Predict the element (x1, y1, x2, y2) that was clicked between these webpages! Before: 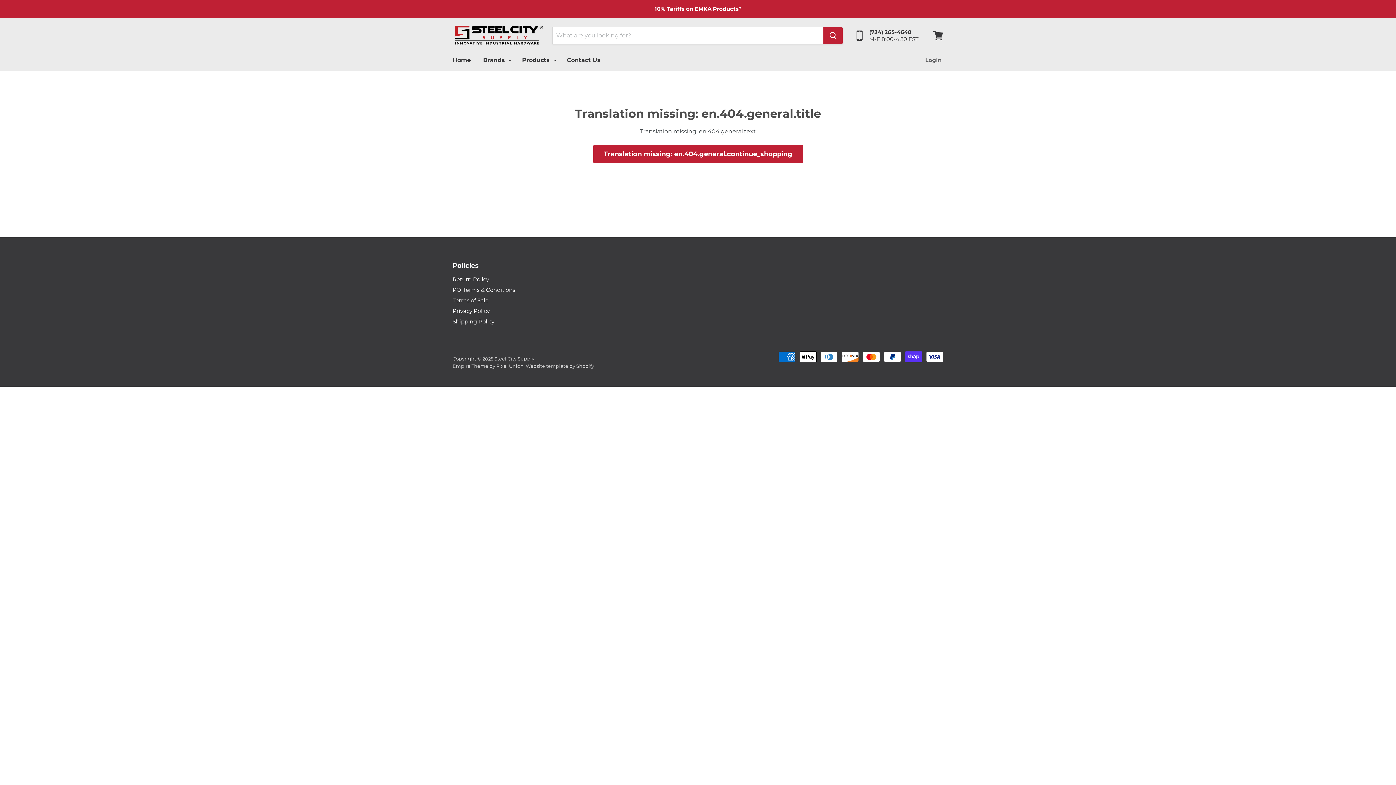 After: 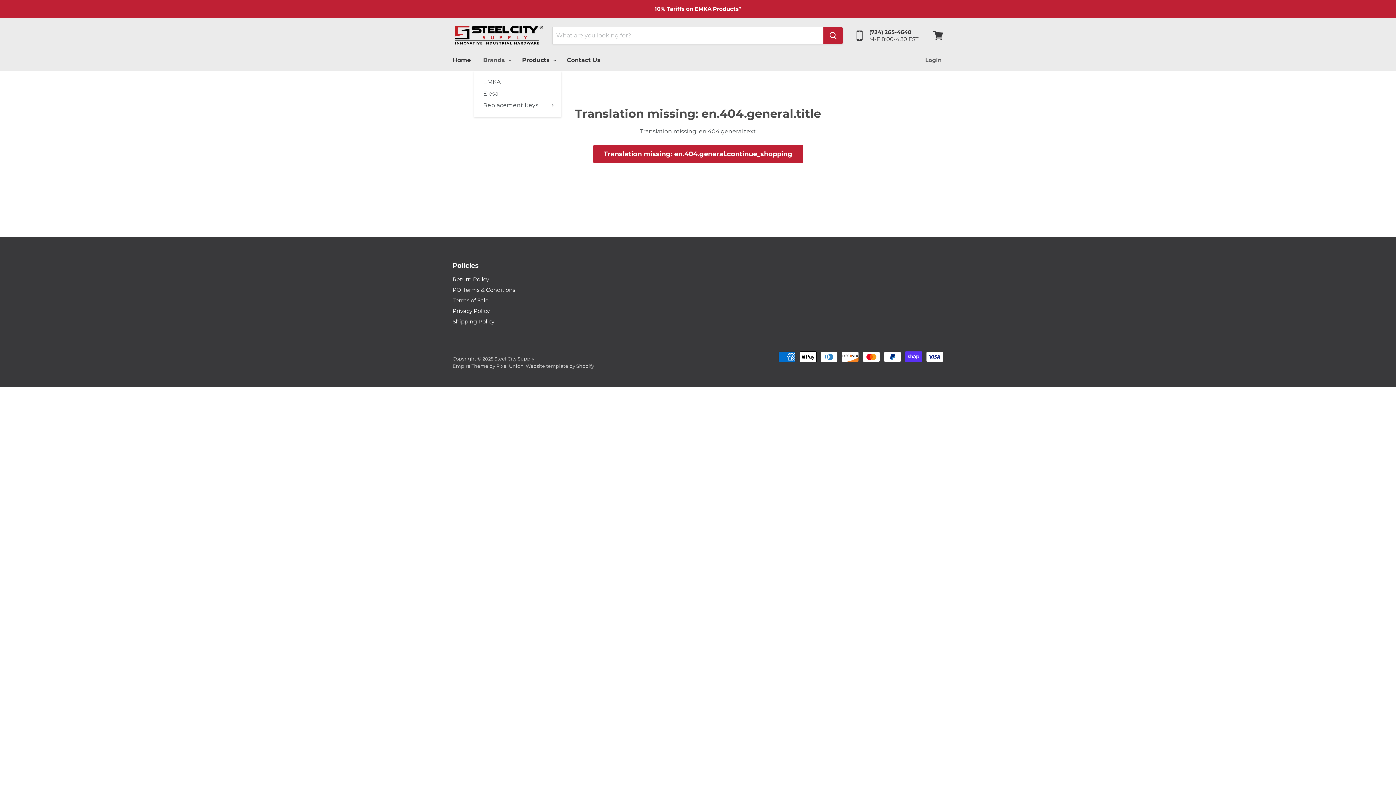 Action: bbox: (477, 52, 515, 68) label: Brands 